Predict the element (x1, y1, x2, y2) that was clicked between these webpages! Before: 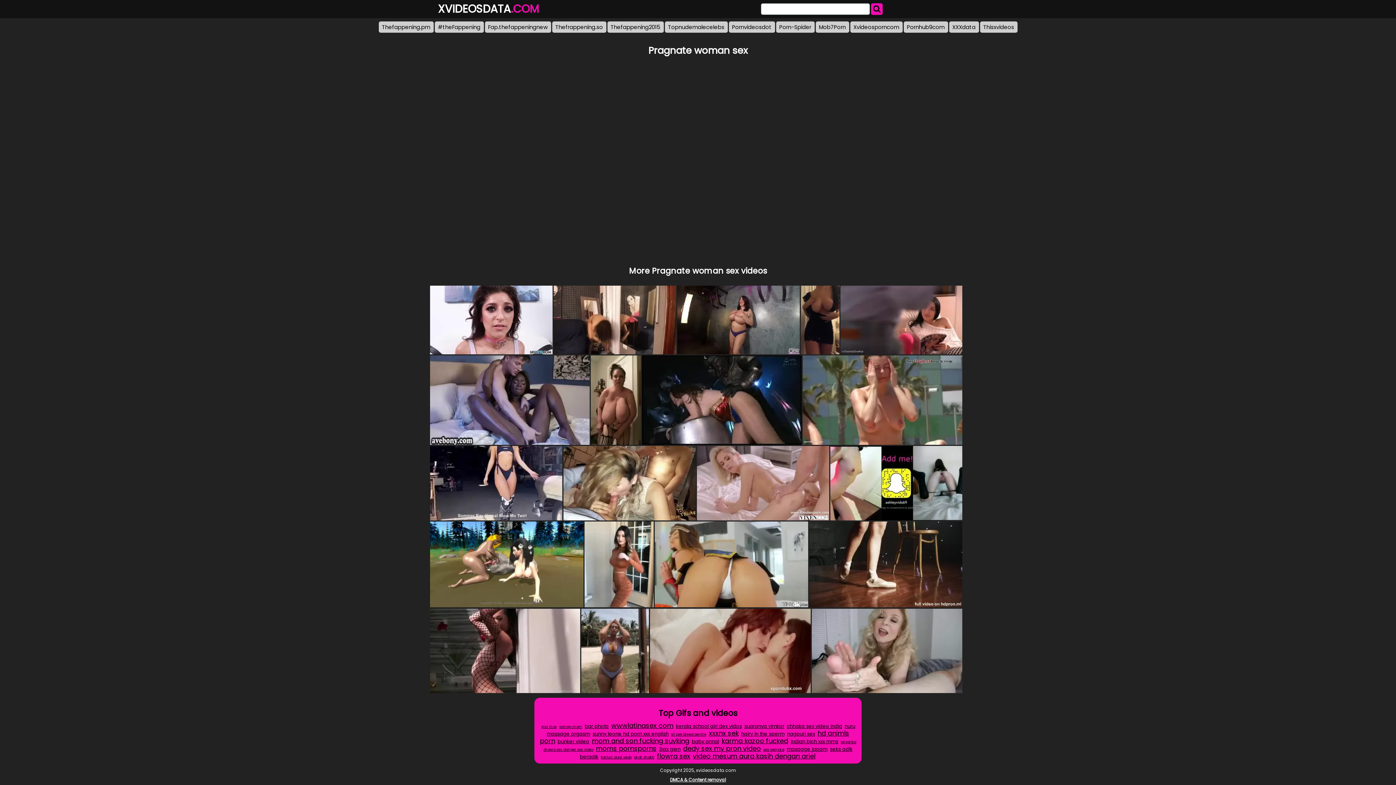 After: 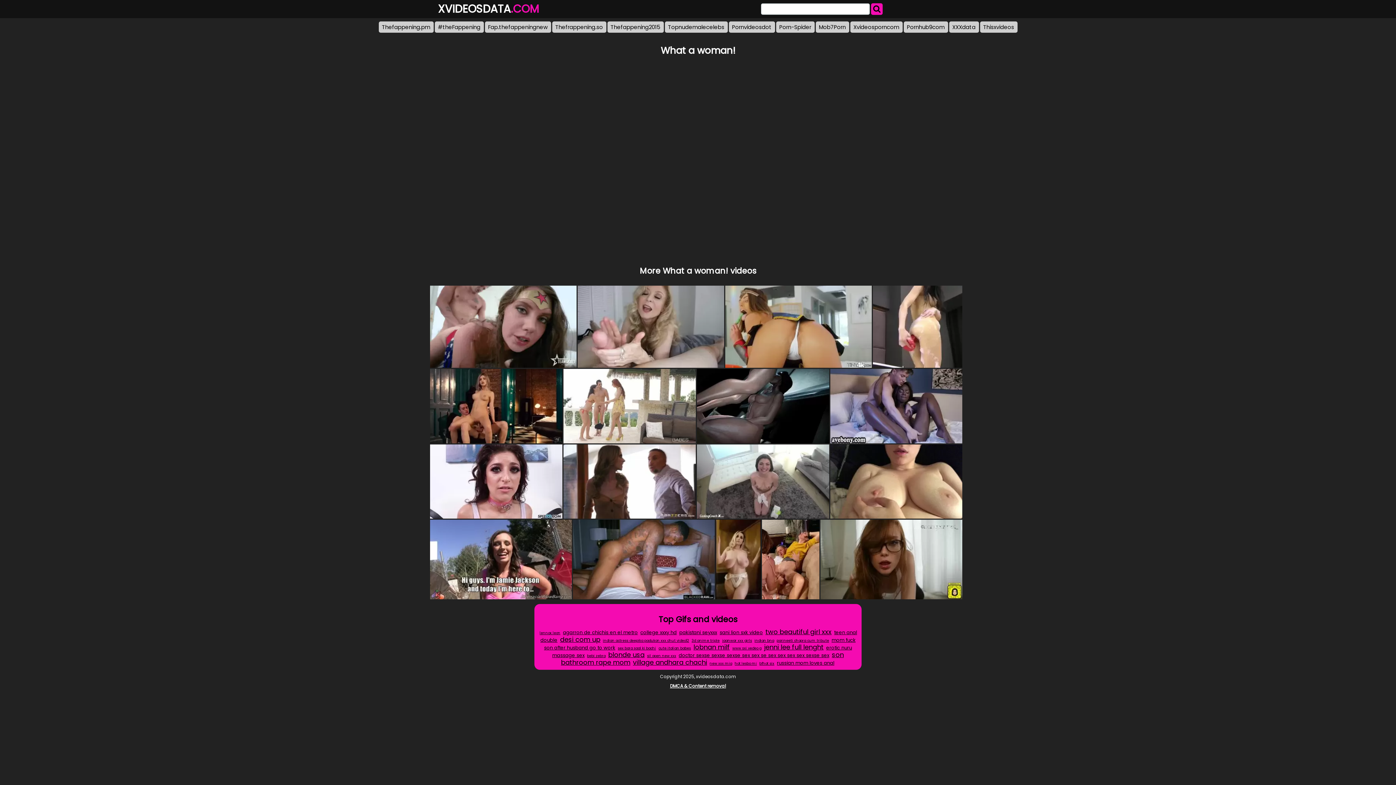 Action: bbox: (563, 446, 696, 520)